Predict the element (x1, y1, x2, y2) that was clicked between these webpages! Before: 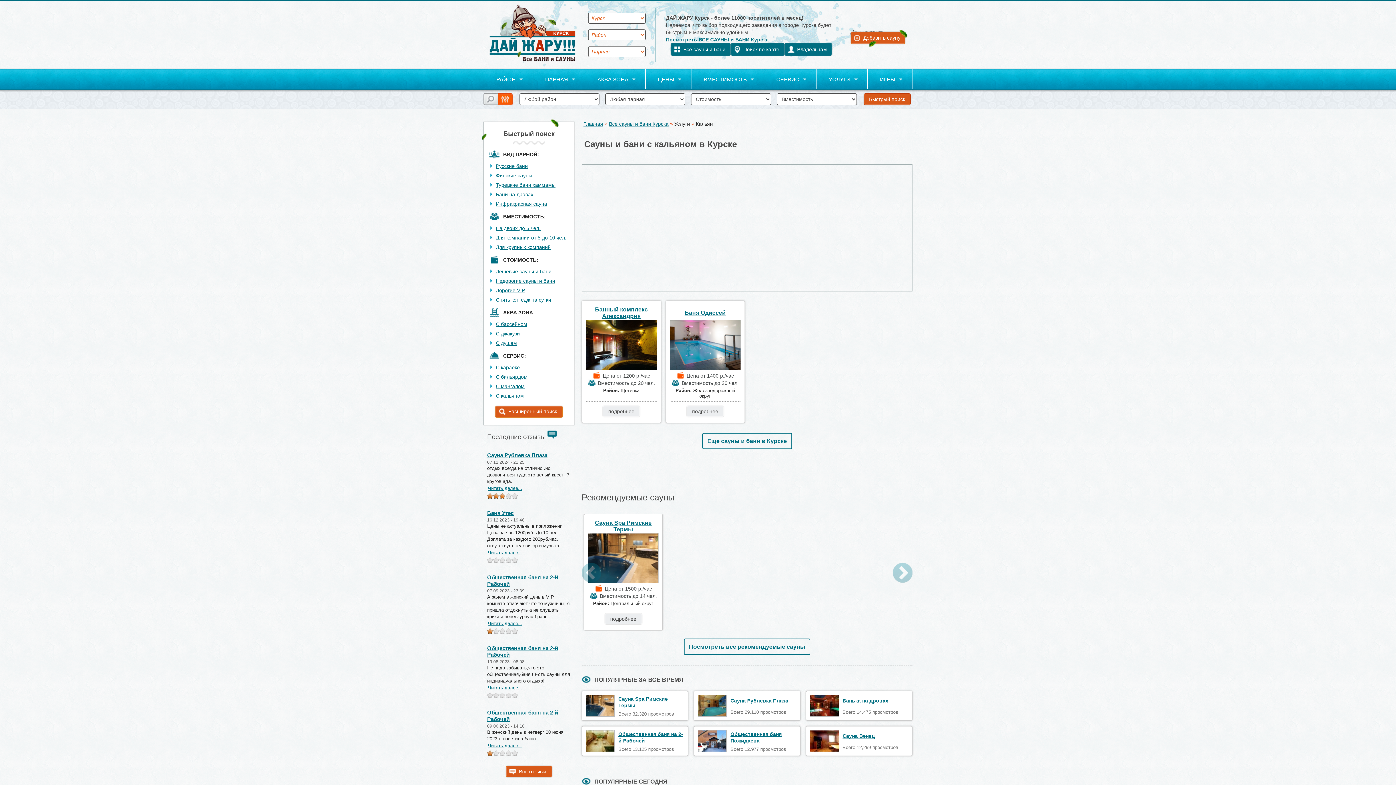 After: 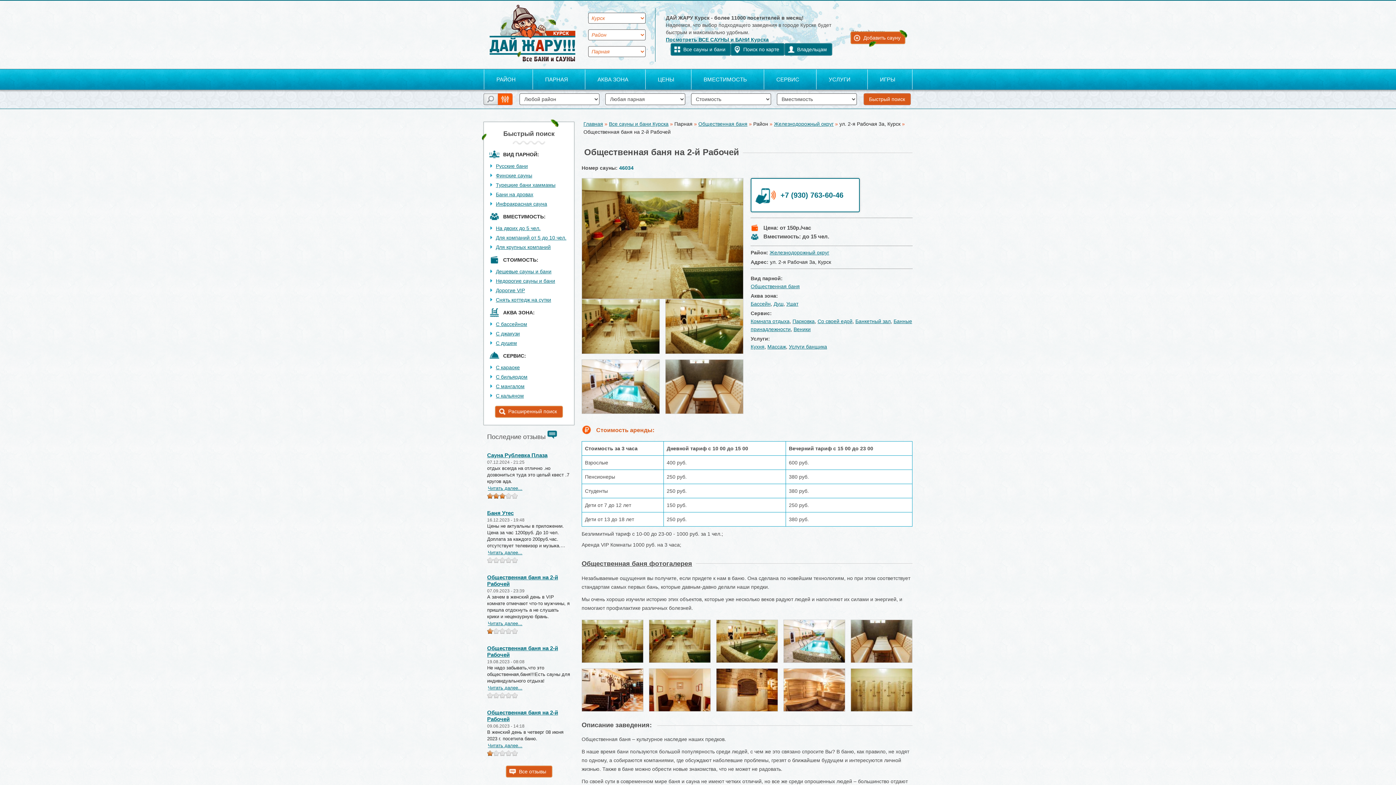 Action: bbox: (585, 730, 614, 736)